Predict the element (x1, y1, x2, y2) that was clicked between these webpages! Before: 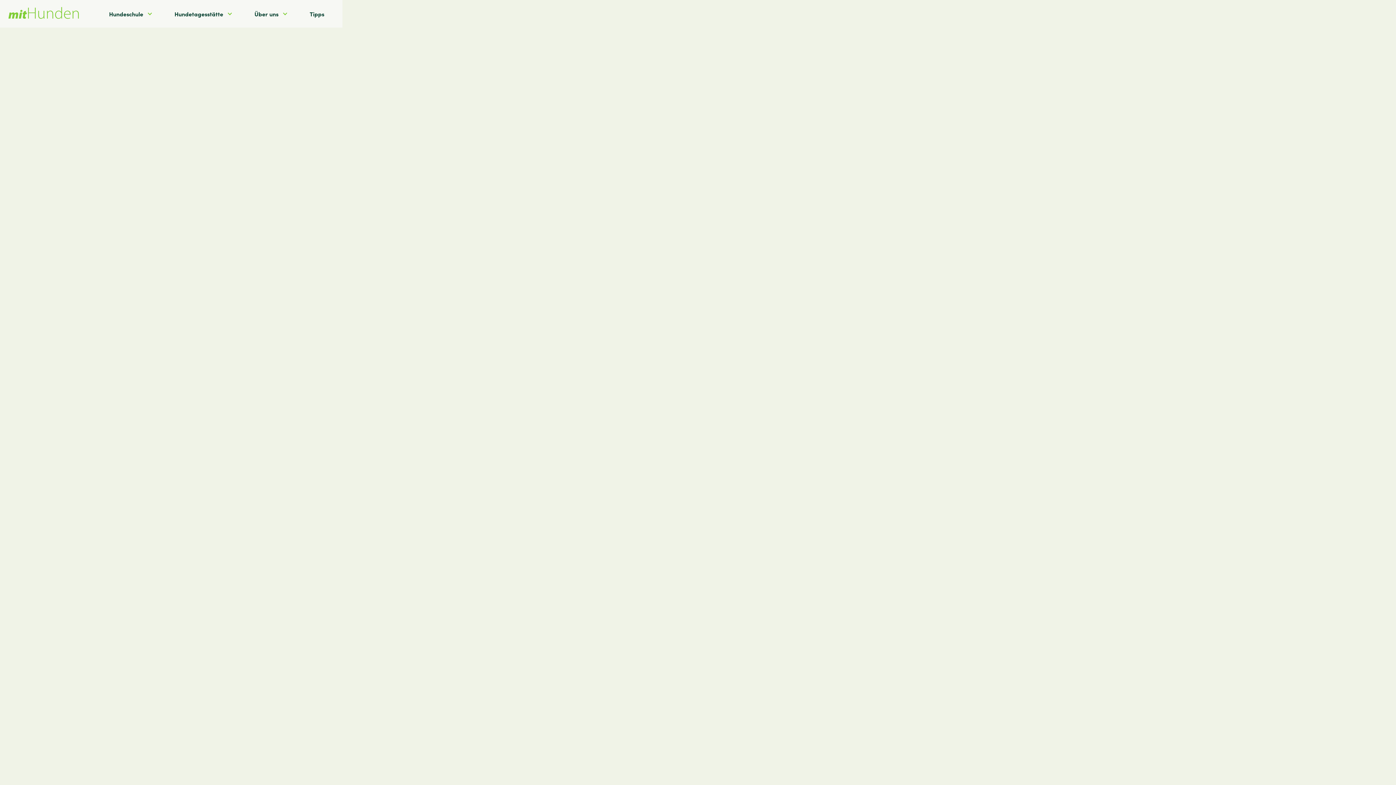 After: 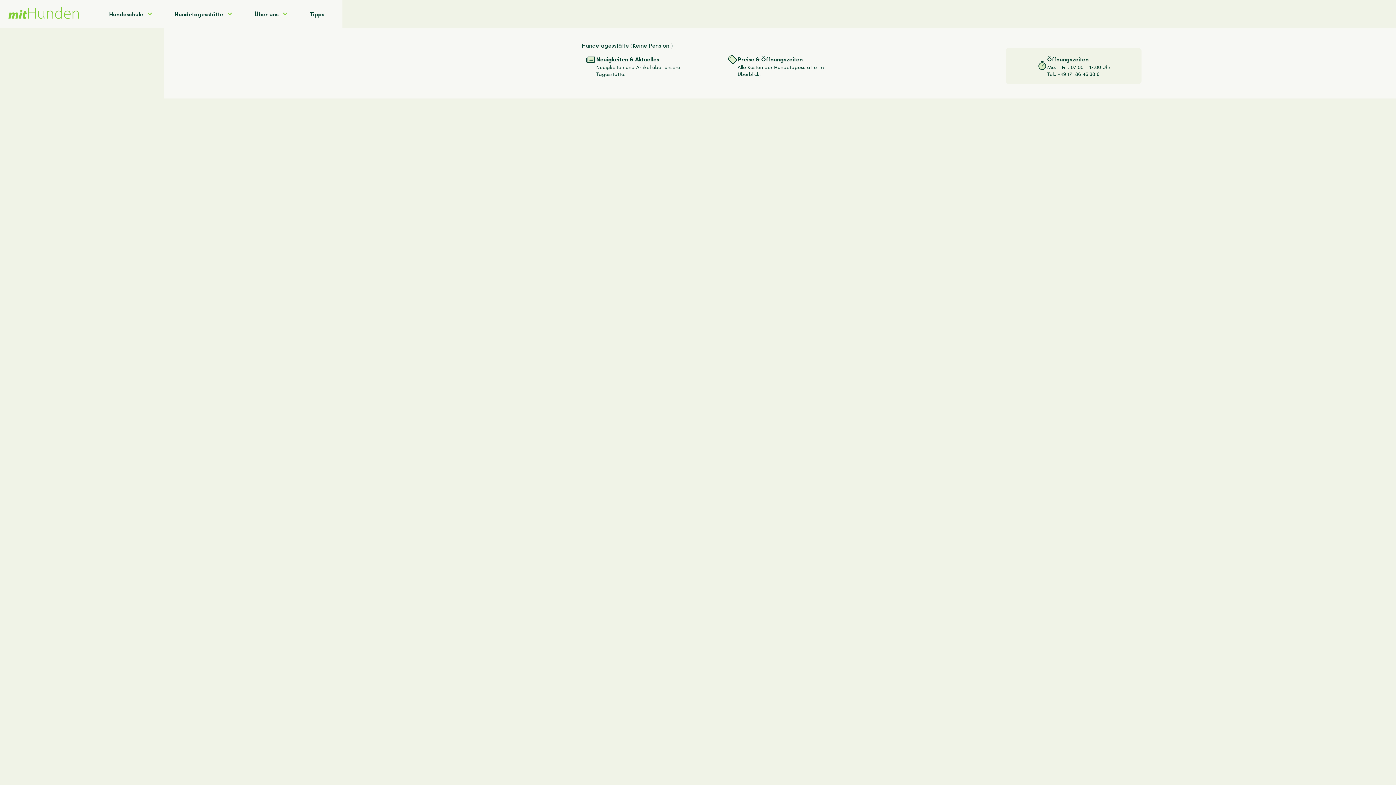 Action: label: Hundetagesstätte bbox: (163, 0, 243, 27)